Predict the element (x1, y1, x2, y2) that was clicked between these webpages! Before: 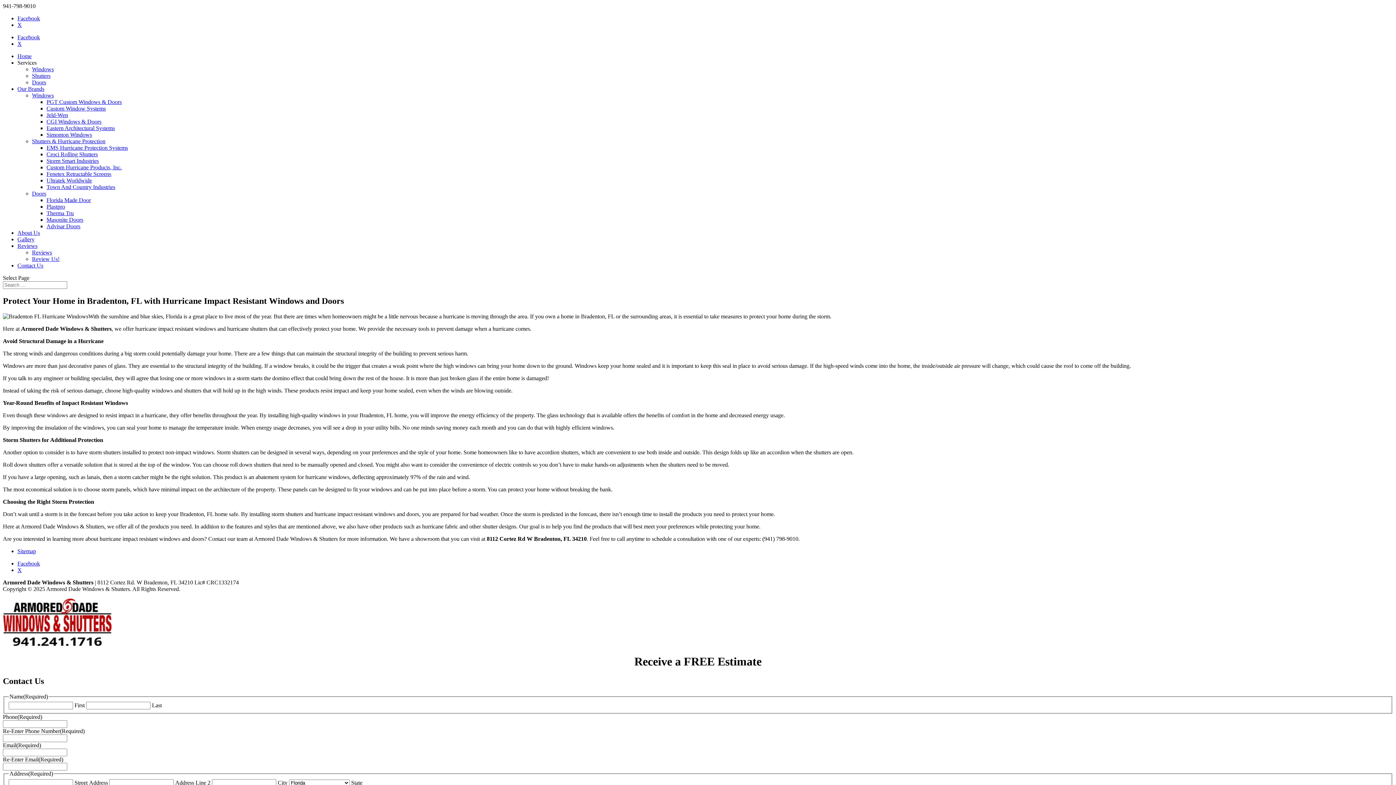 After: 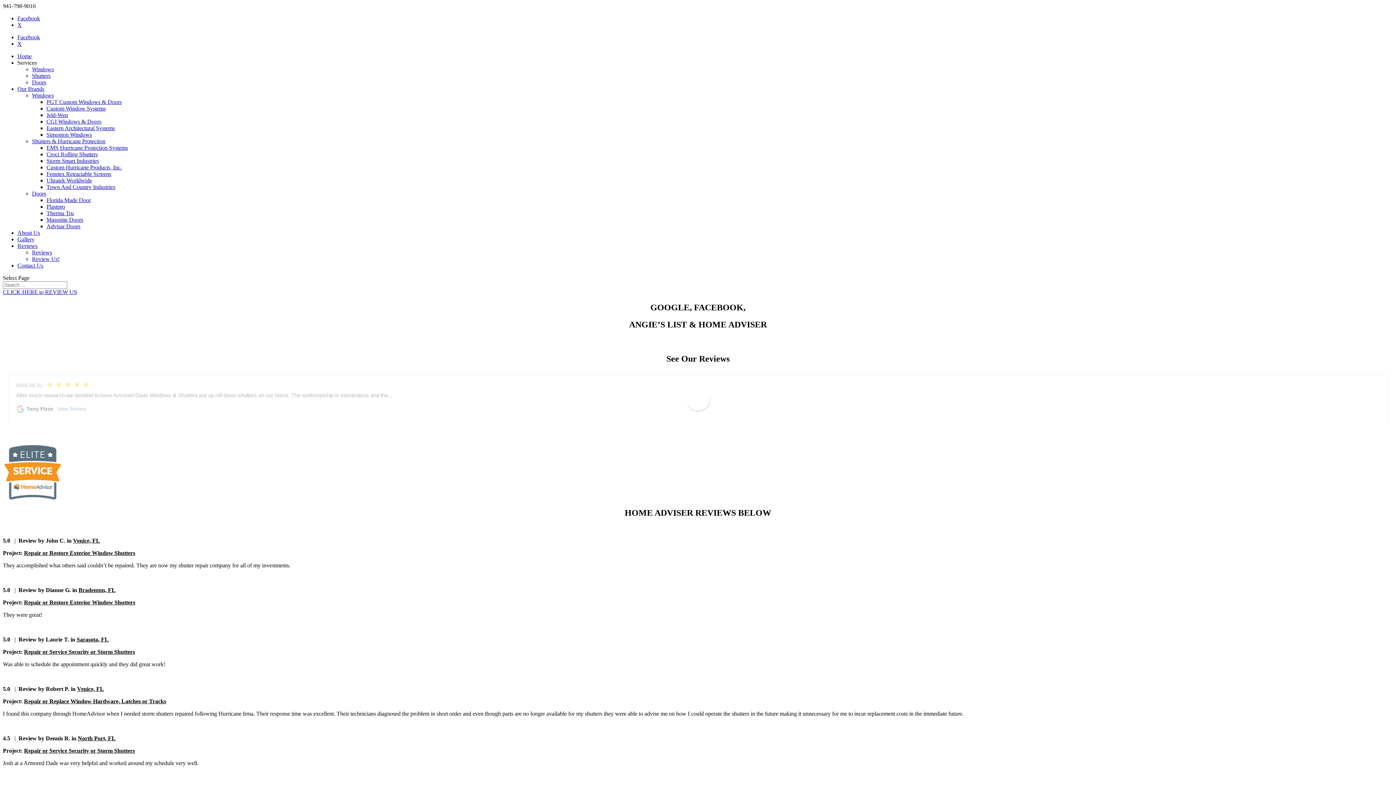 Action: label: Reviews bbox: (17, 242, 37, 249)